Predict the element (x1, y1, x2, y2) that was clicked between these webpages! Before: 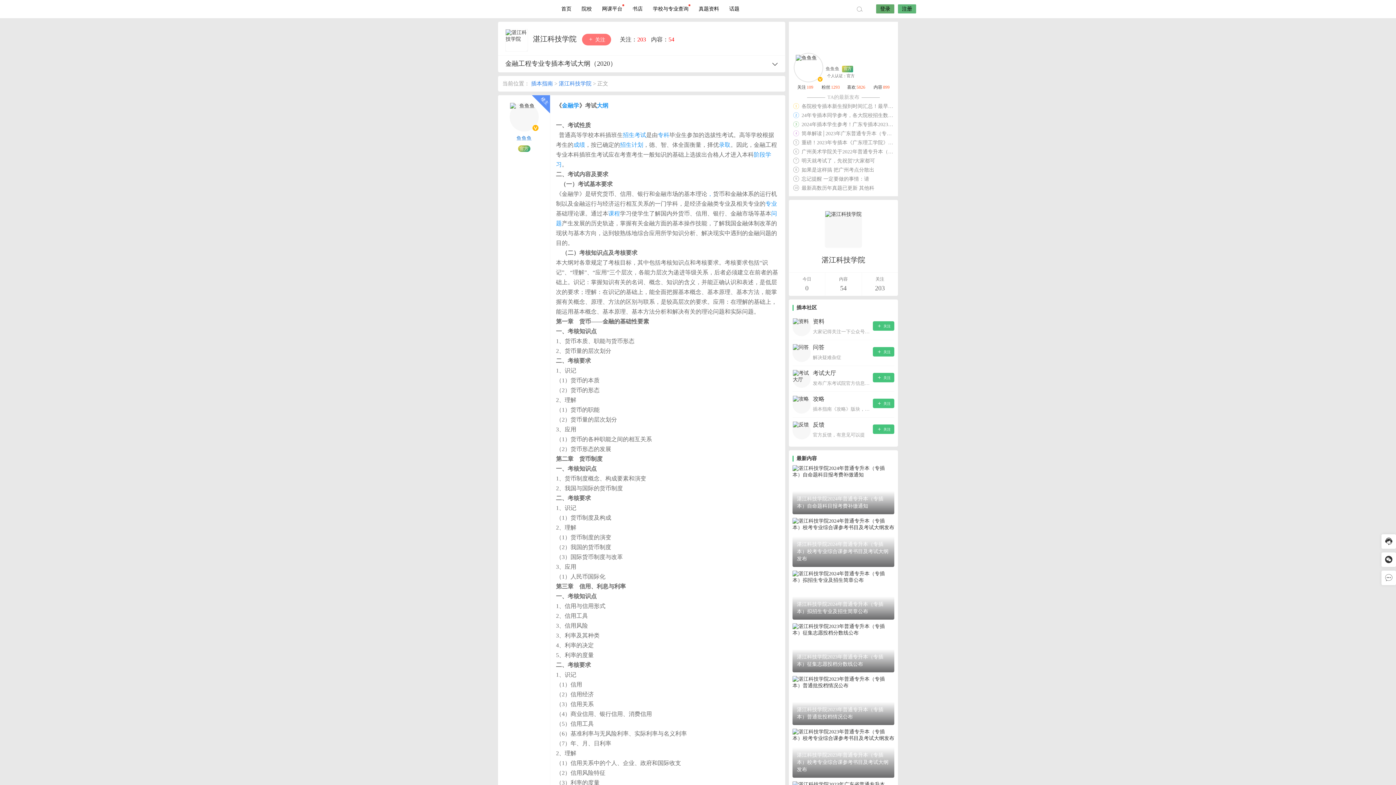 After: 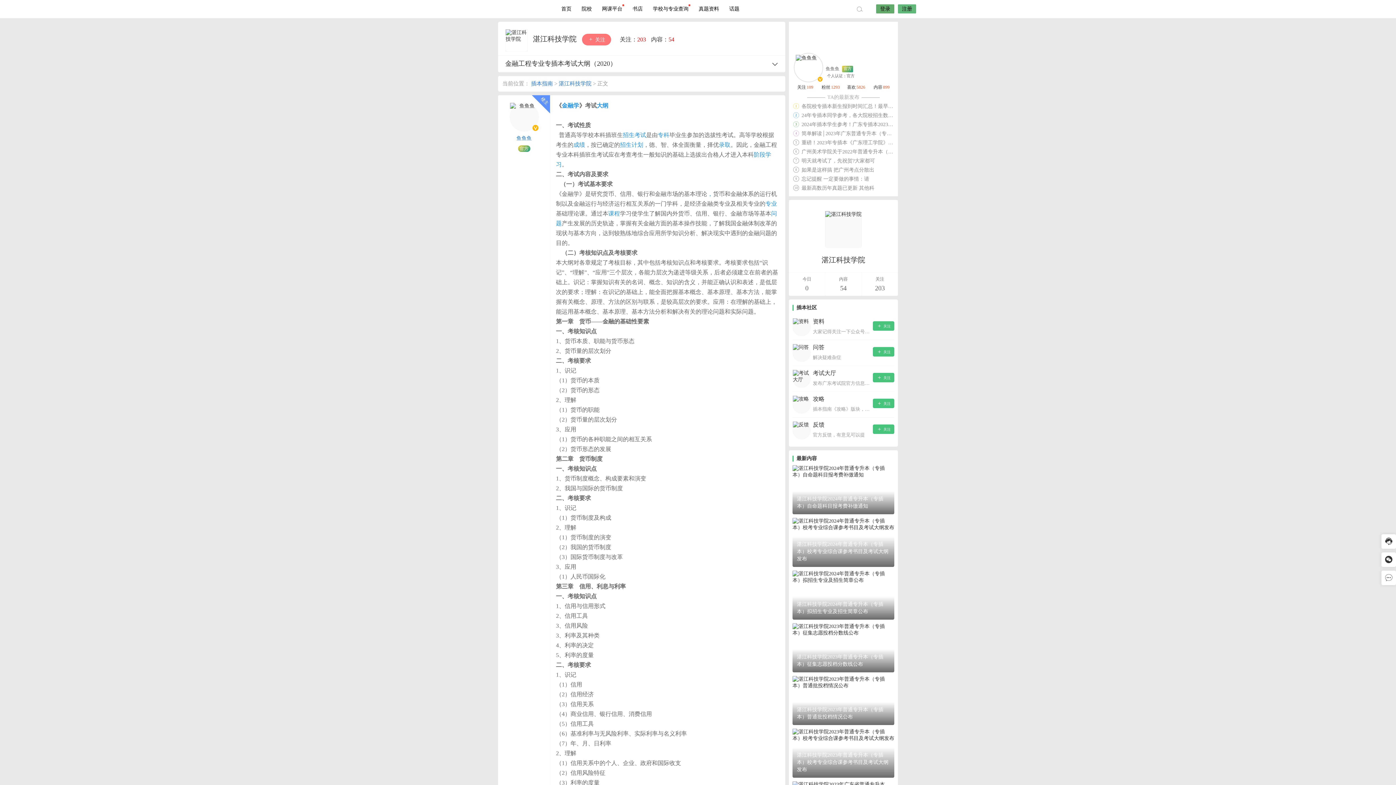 Action: label: 录取 bbox: (719, 141, 730, 148)